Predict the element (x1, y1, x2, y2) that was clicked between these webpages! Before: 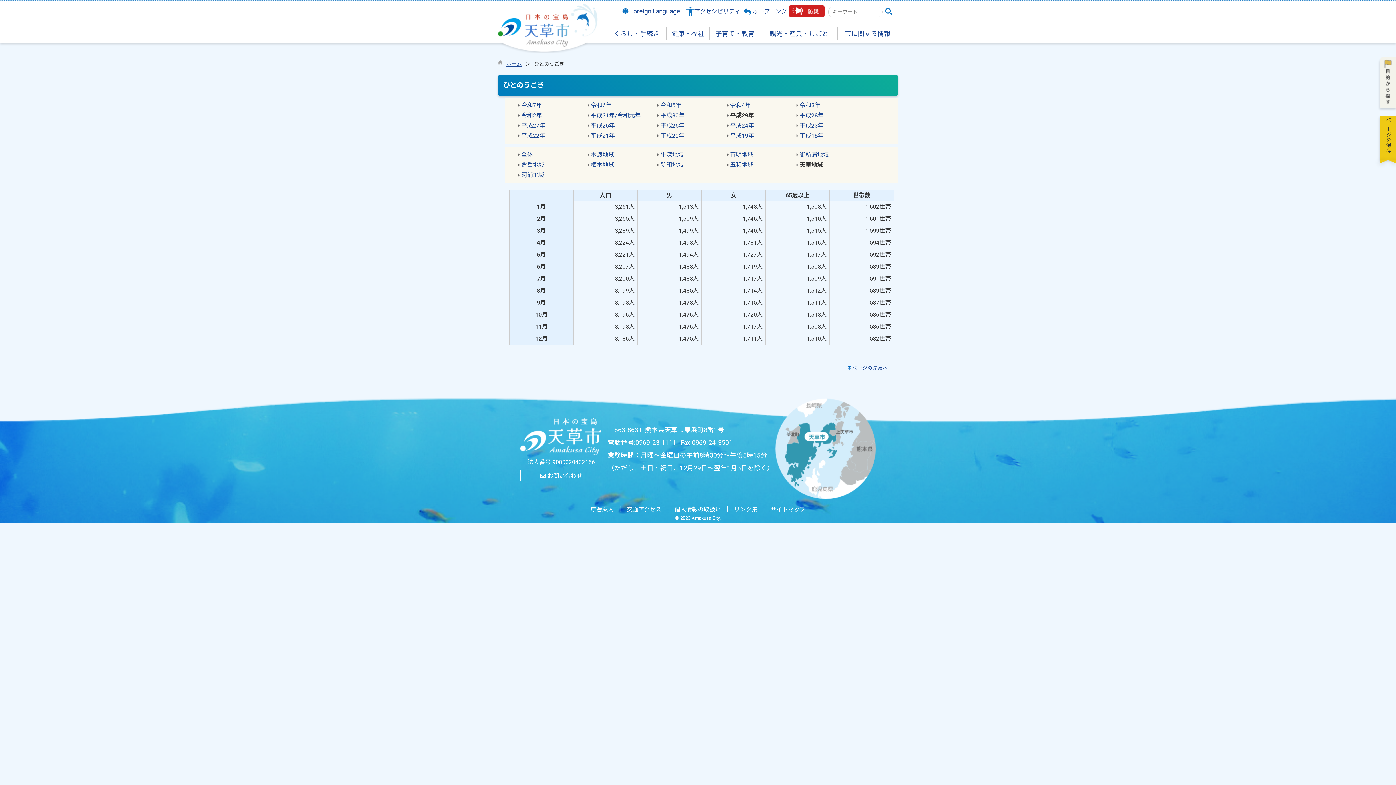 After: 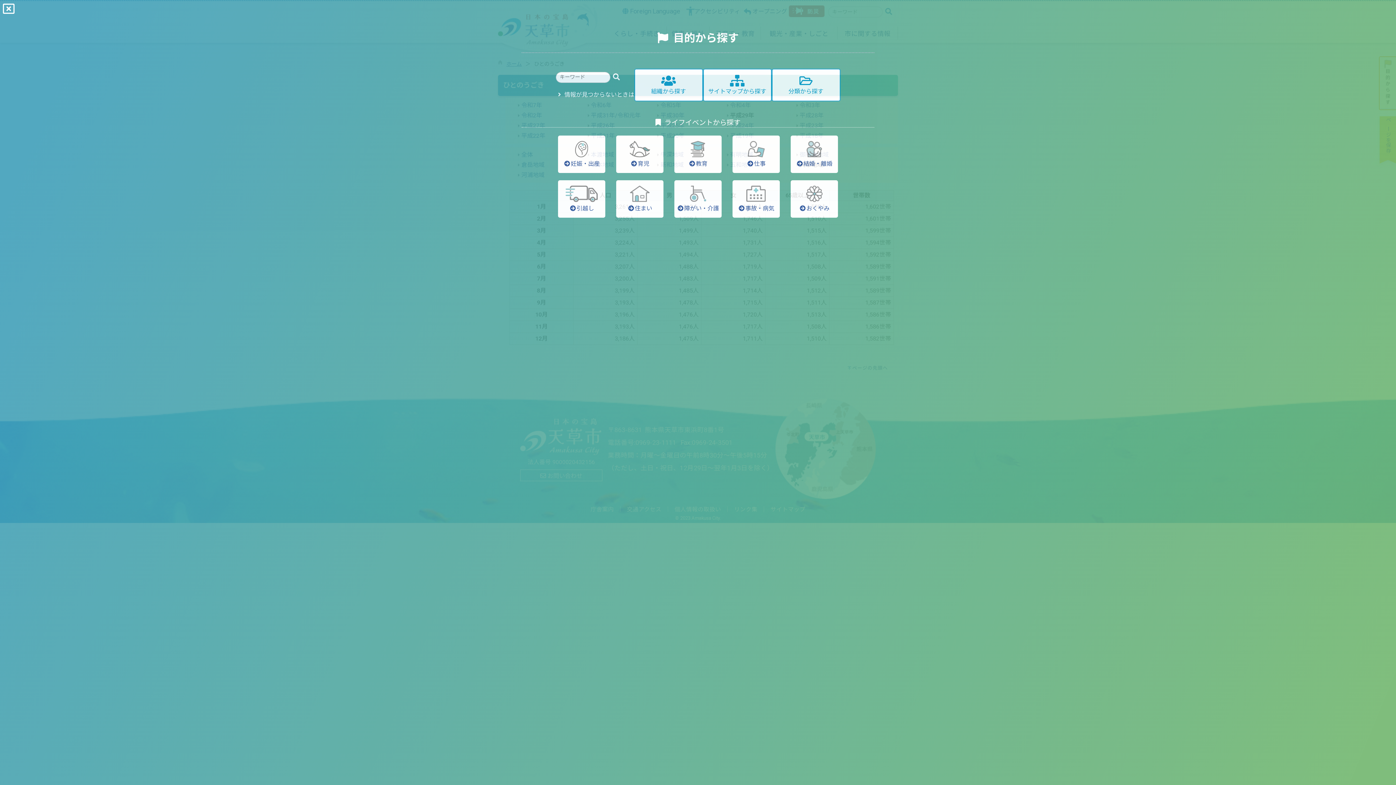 Action: bbox: (1380, 102, 1396, 109)